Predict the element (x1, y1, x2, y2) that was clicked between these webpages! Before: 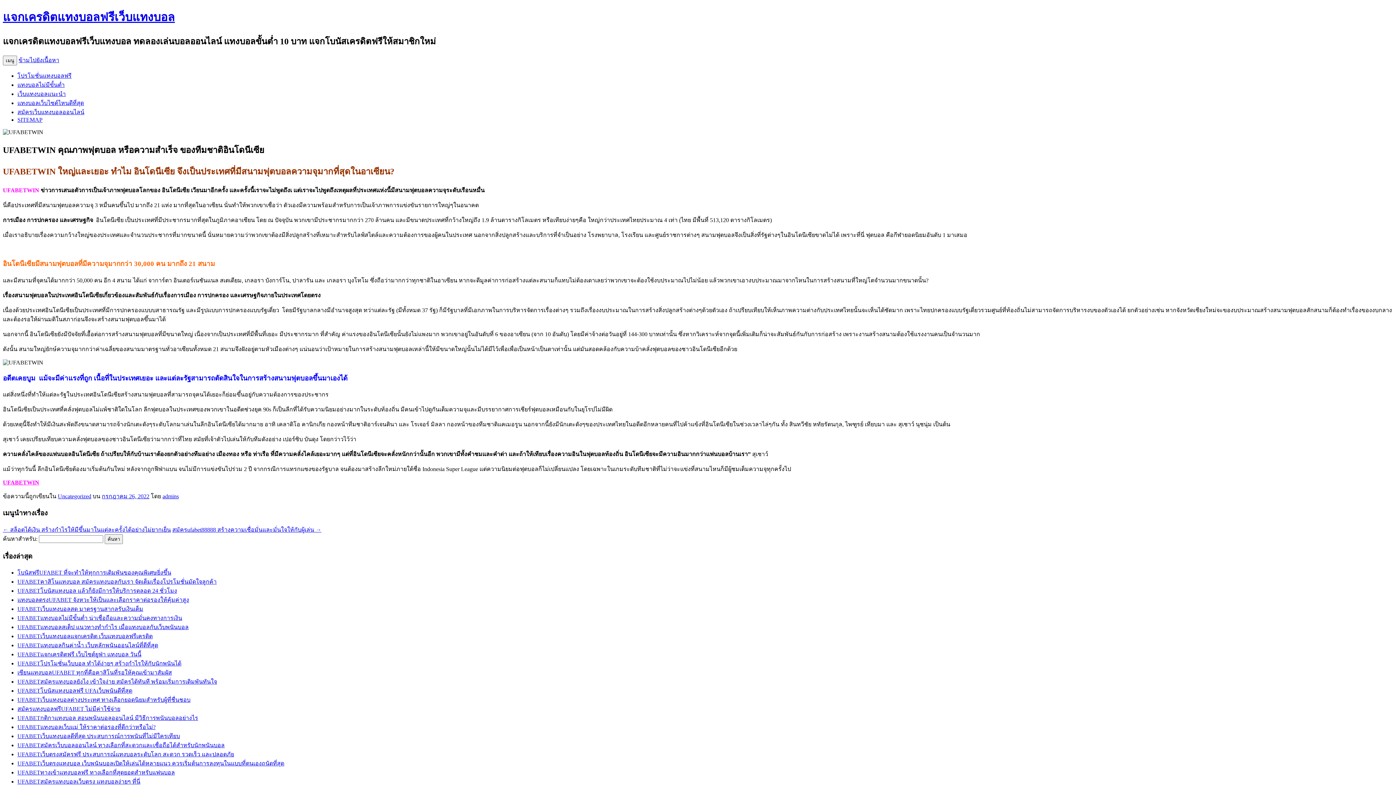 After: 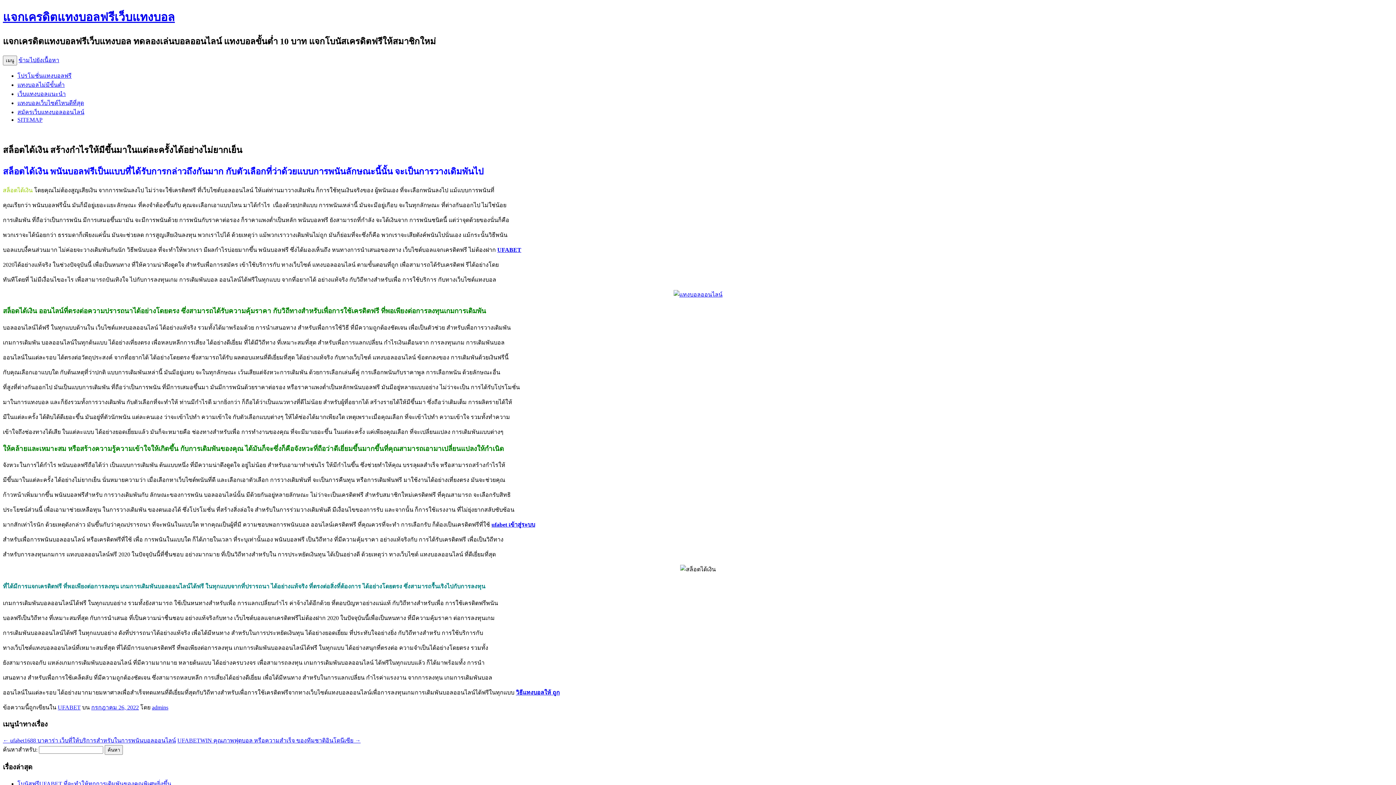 Action: bbox: (2, 526, 170, 533) label: ← สล็อตได้เงิน สร้างกำไรให้มีขึ้นมาในแต่ละครั้งได้อย่างไม่ยากเย็น